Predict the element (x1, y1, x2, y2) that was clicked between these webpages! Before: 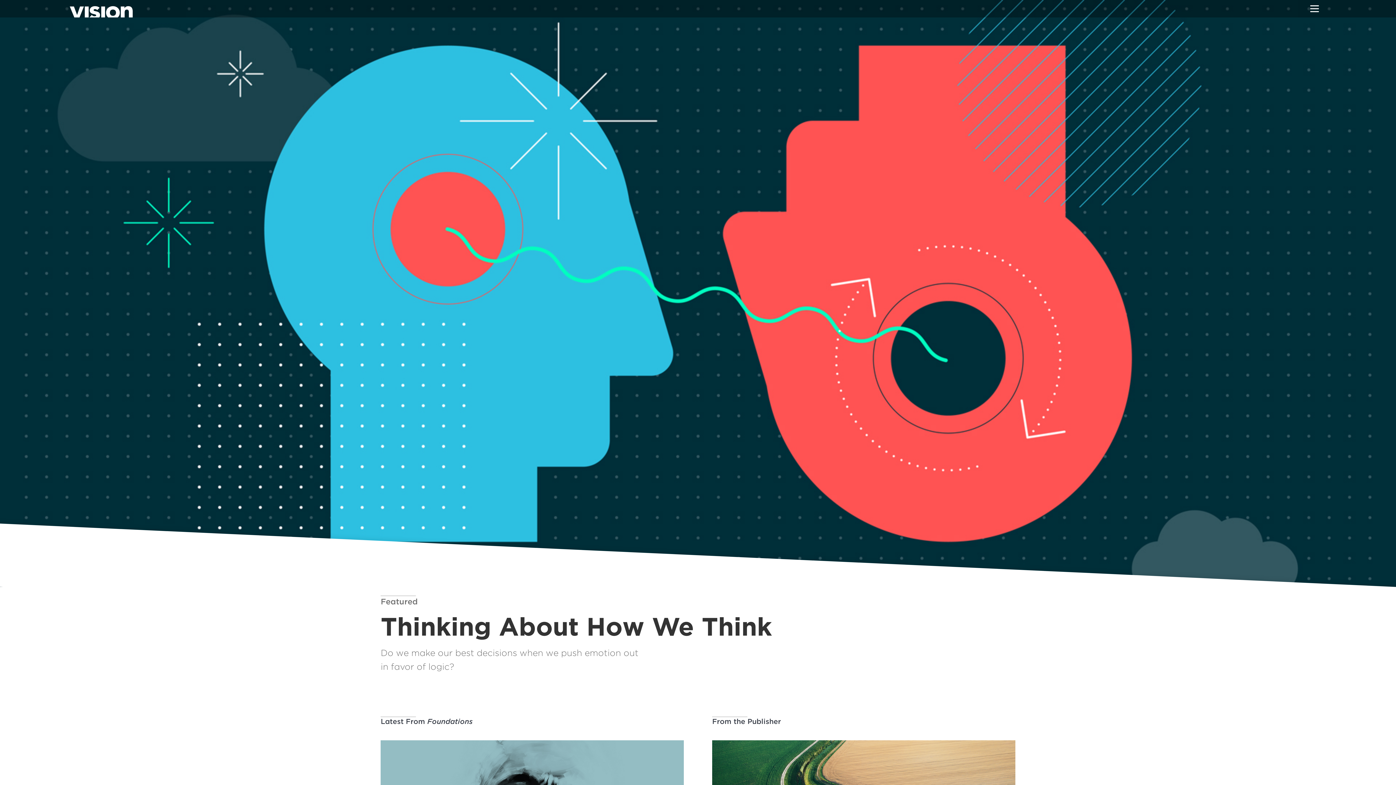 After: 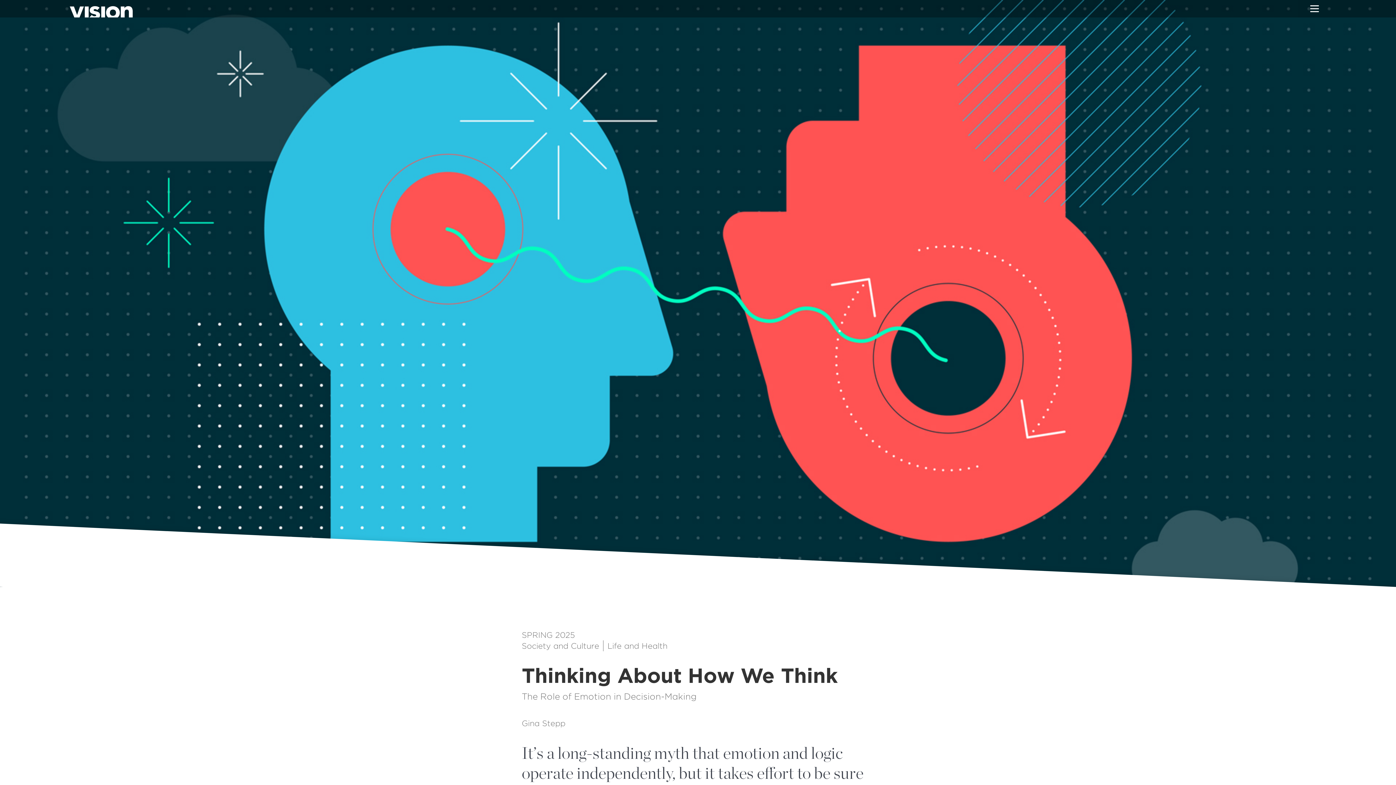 Action: bbox: (0, 0, 1396, 587)